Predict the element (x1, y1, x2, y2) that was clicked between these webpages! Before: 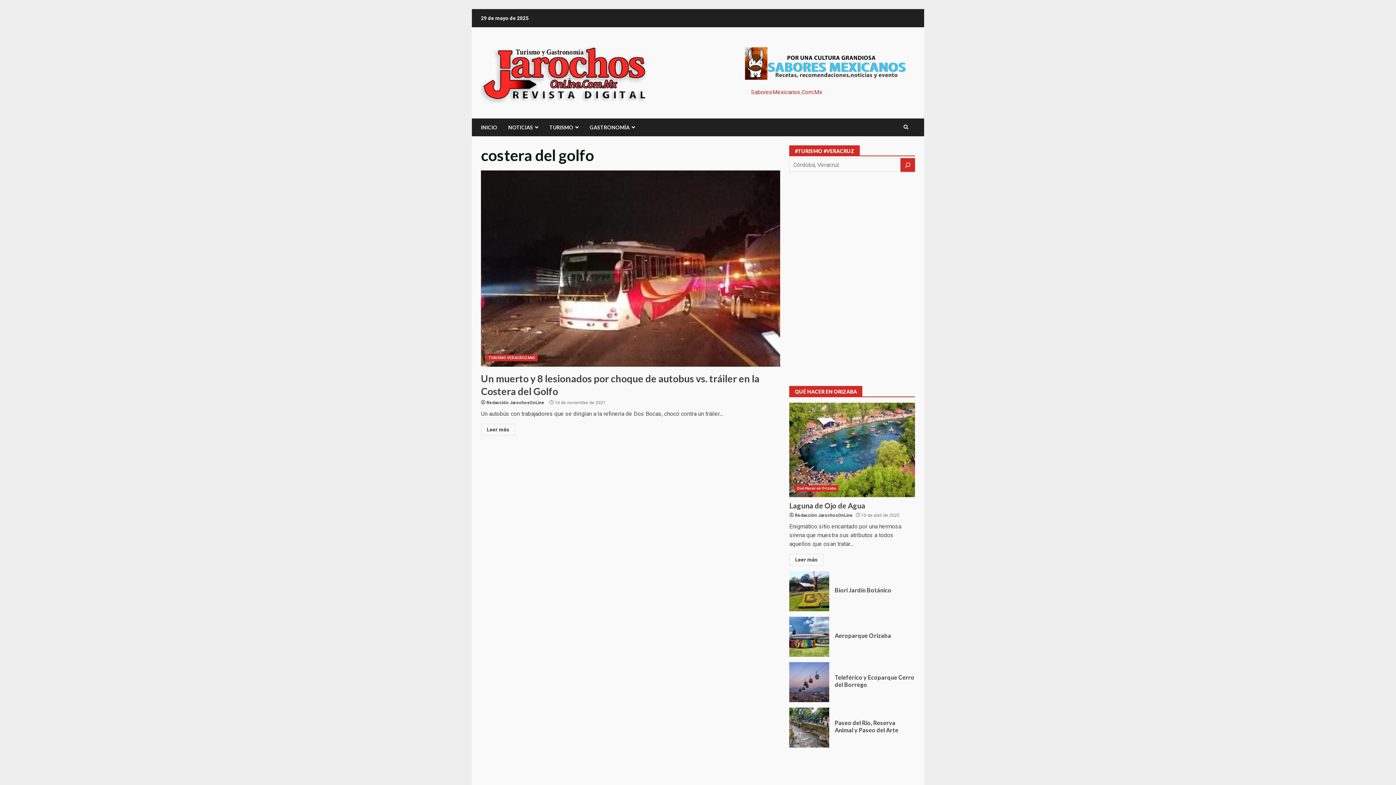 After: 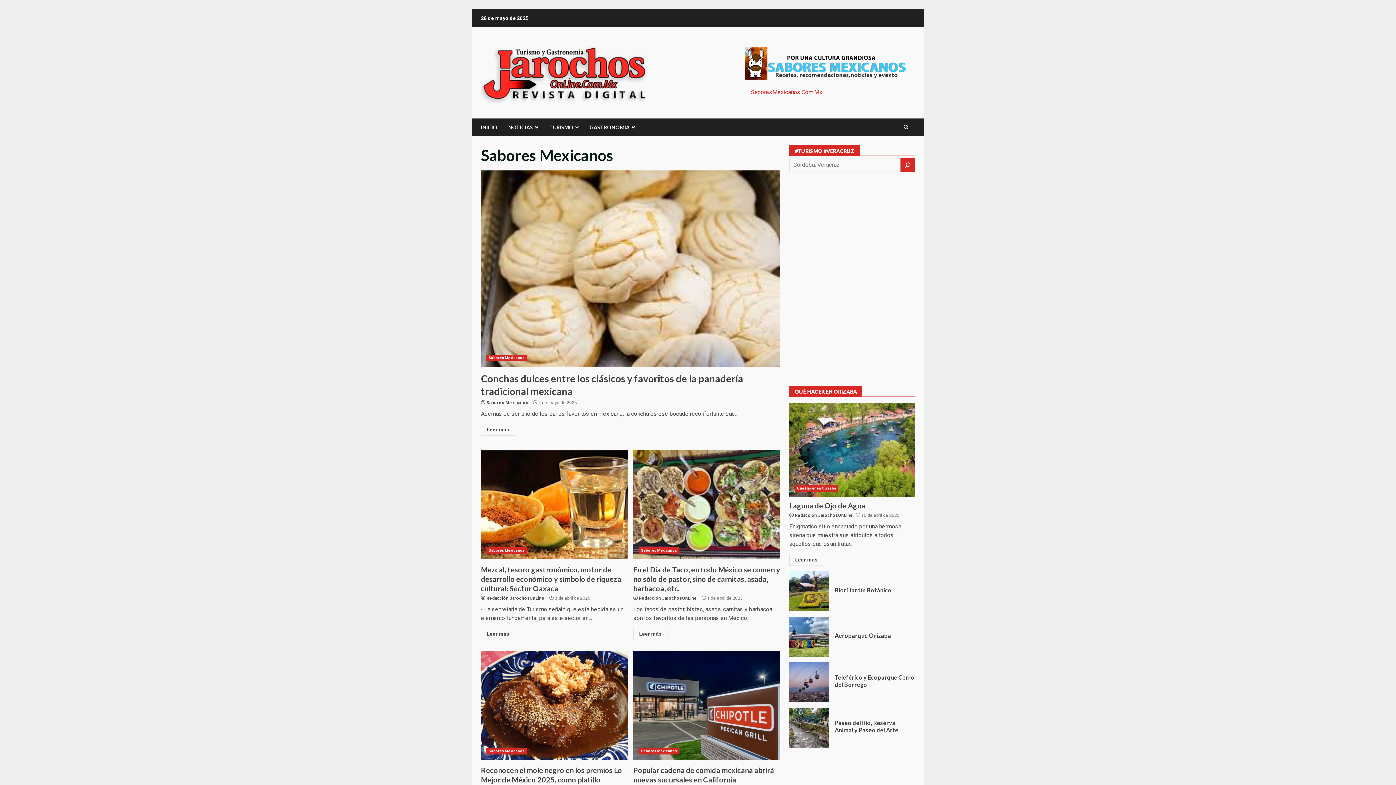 Action: label: SaboresMexicanos.Com.Mx bbox: (751, 88, 822, 95)